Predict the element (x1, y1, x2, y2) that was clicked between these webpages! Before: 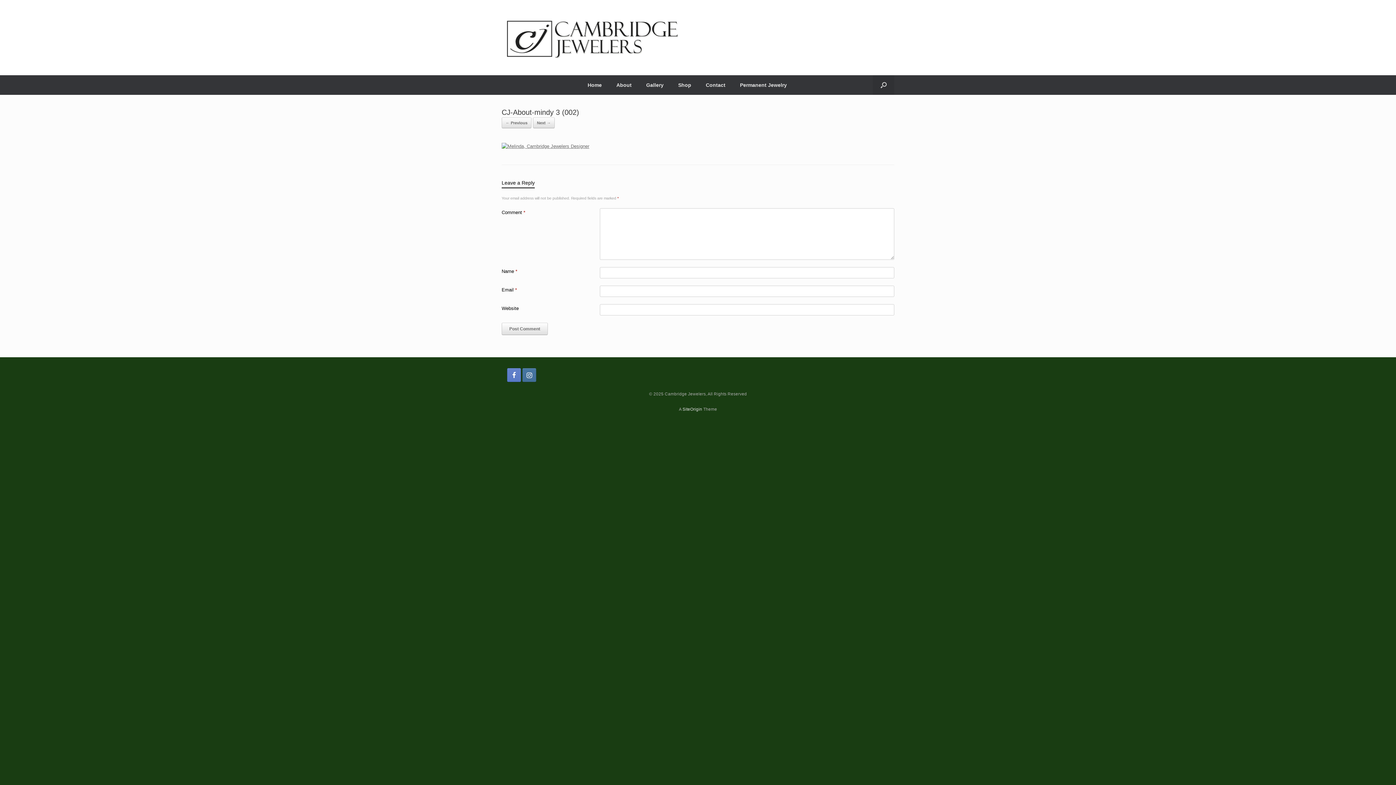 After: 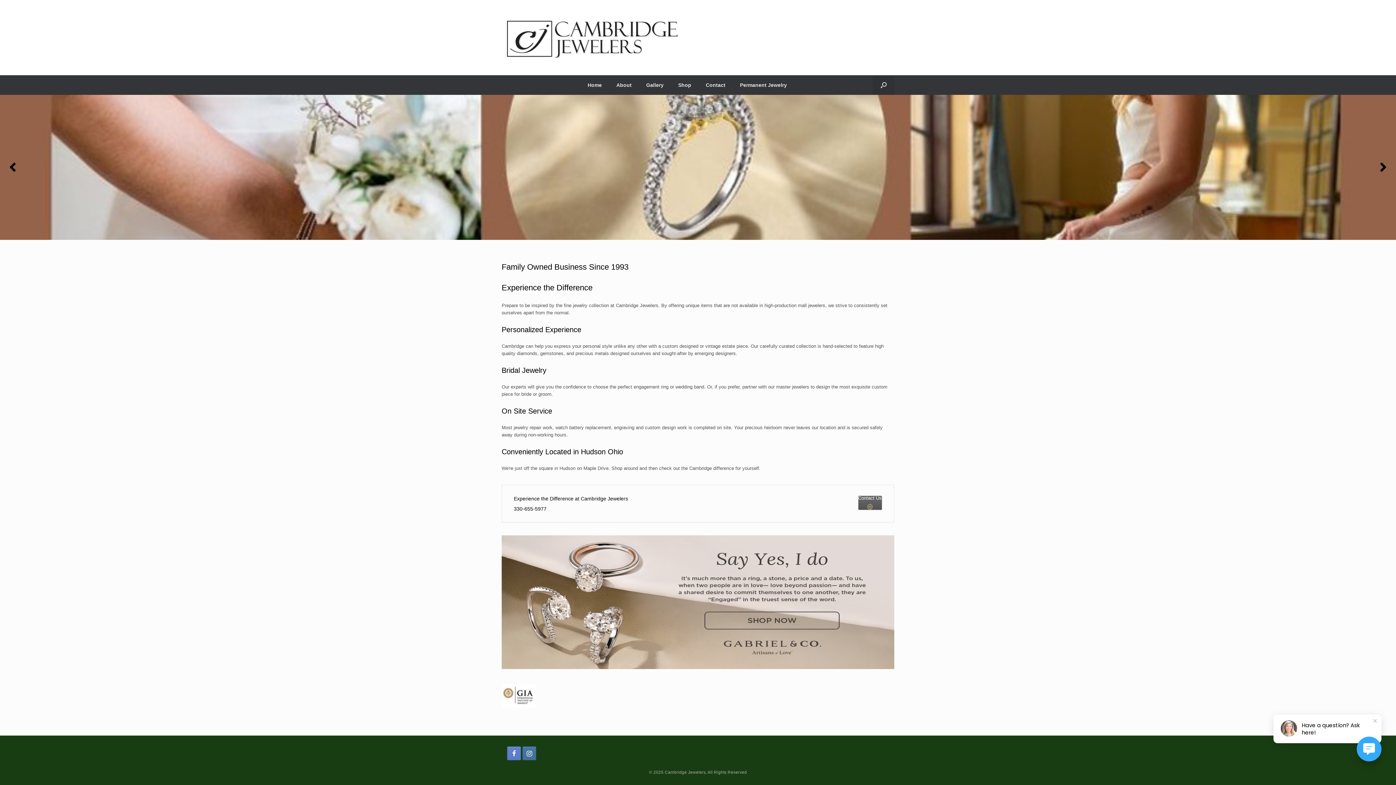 Action: bbox: (580, 75, 609, 94) label: Home